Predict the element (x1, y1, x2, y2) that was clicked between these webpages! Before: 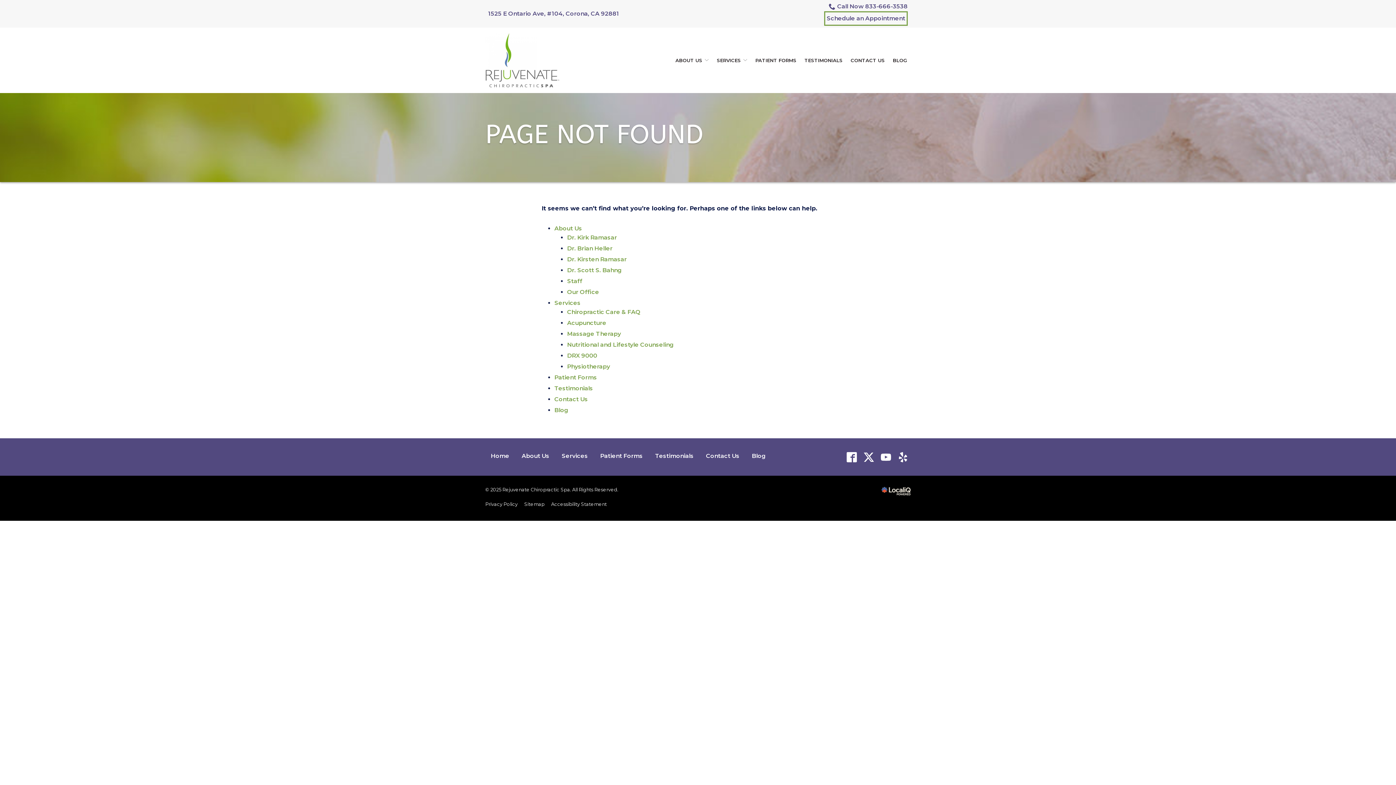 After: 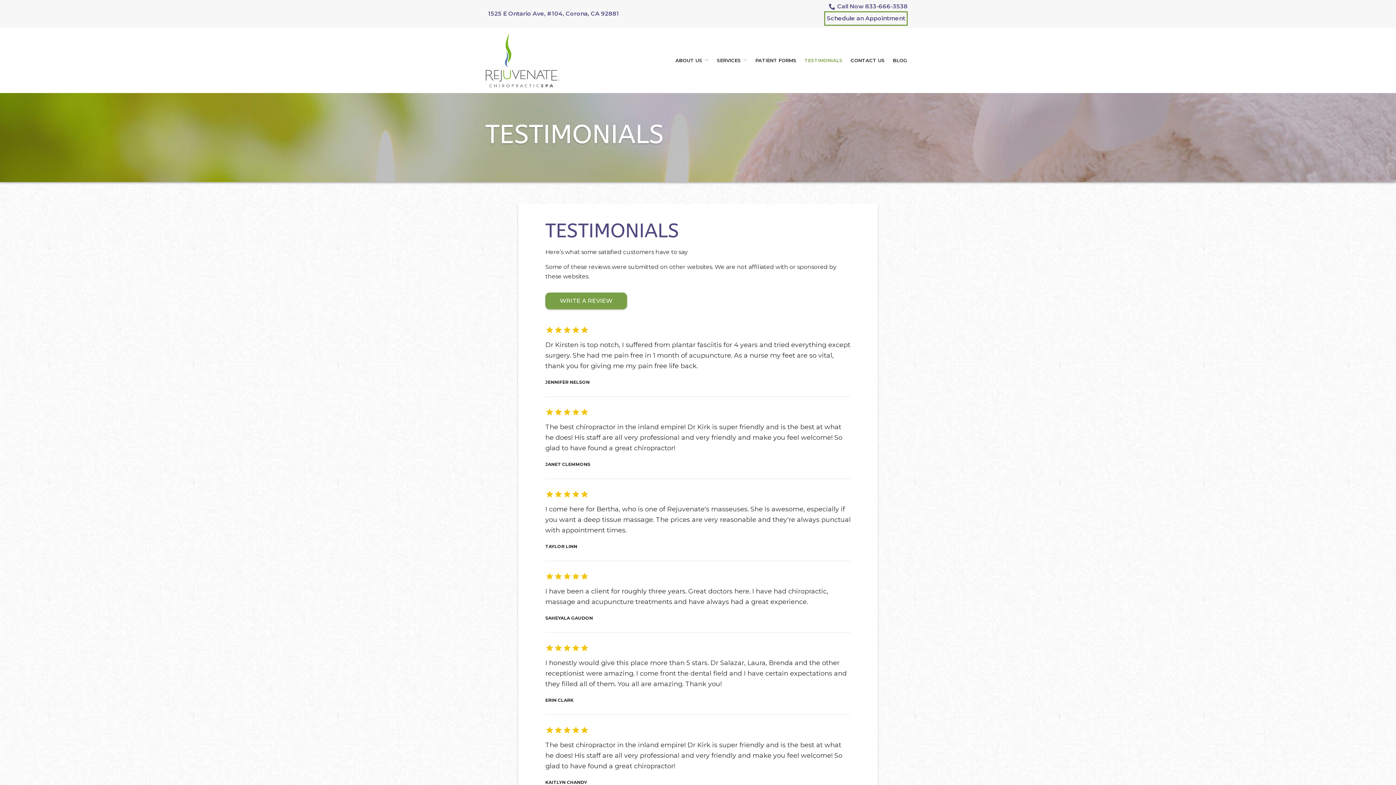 Action: label: TESTIMONIALS bbox: (804, 57, 842, 63)